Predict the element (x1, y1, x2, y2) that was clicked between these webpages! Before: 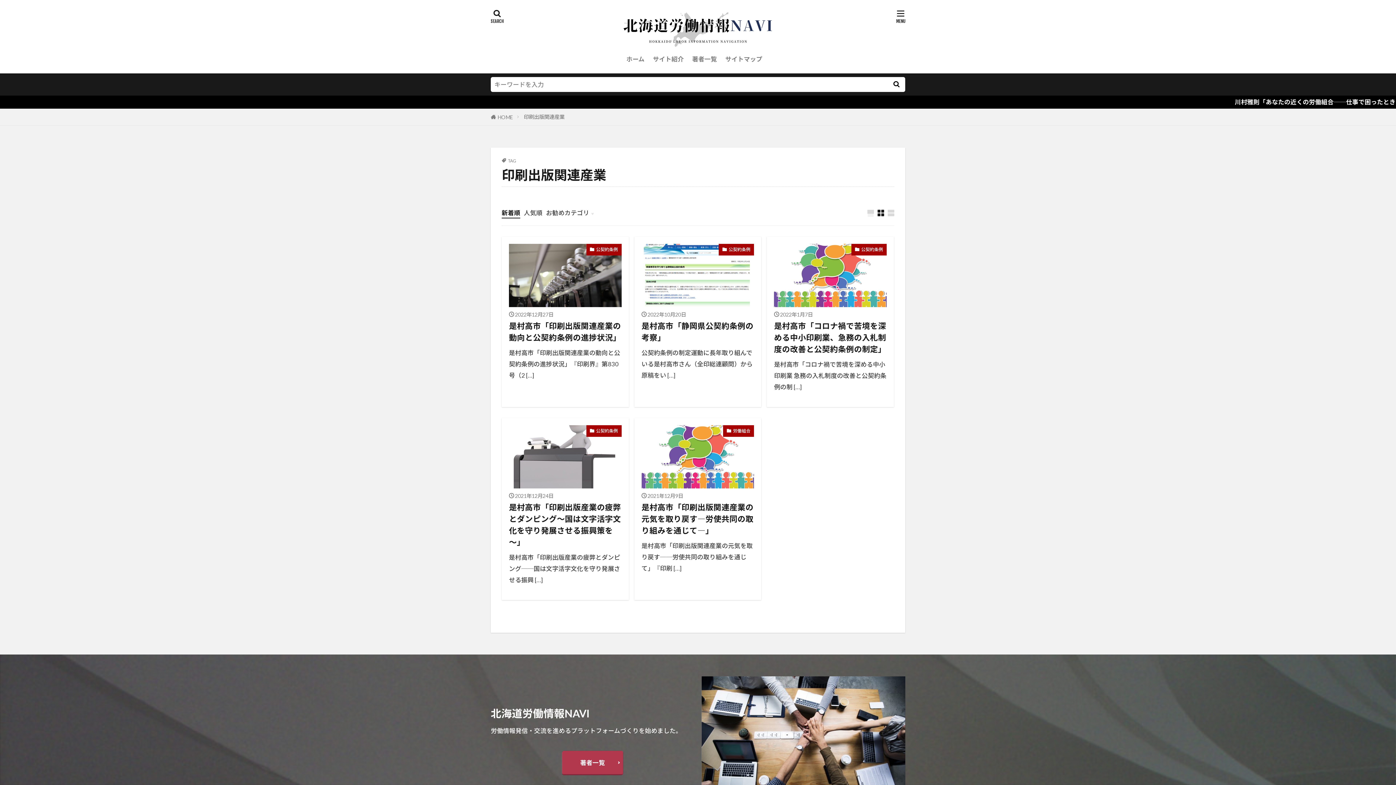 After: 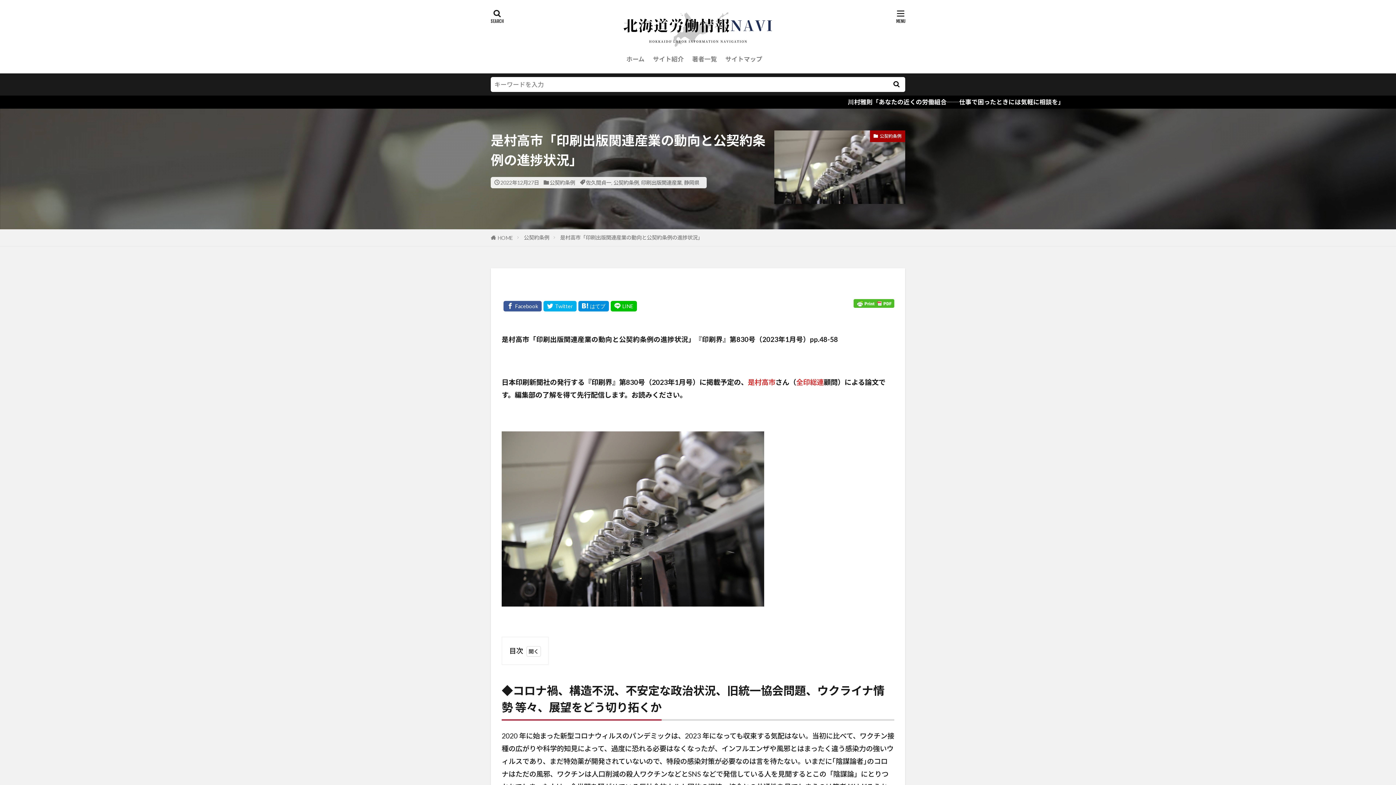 Action: bbox: (509, 243, 621, 307)